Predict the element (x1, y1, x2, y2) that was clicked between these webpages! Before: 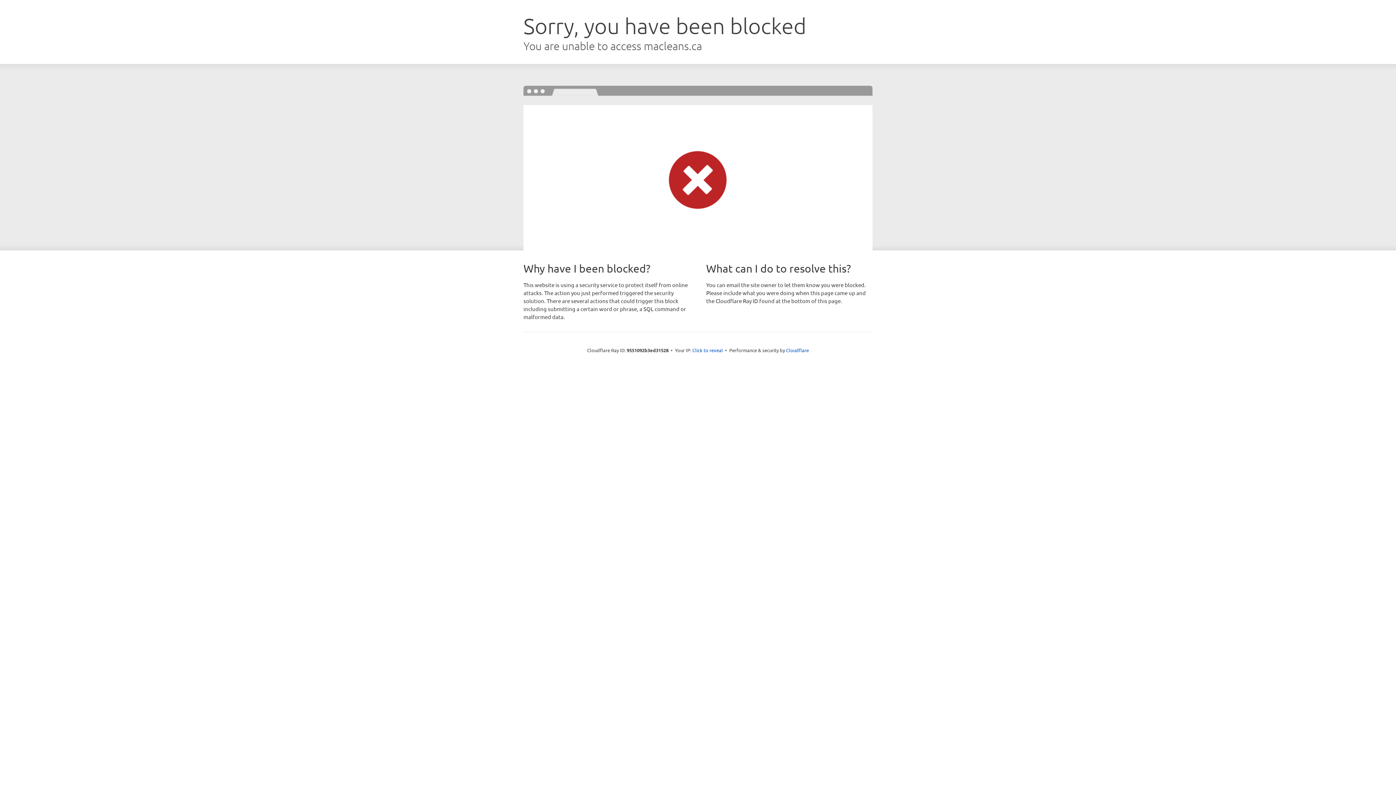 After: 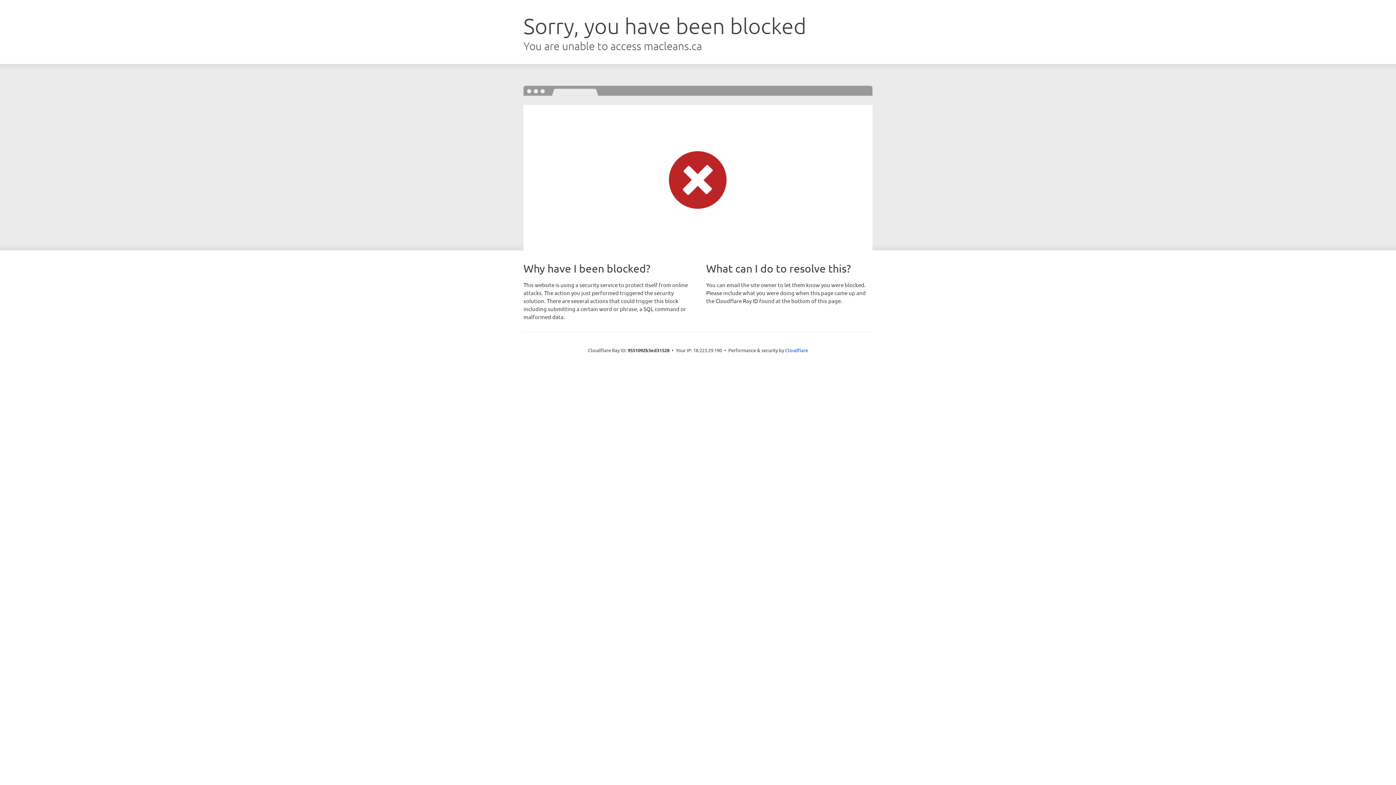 Action: label: Click to reveal bbox: (692, 346, 723, 353)